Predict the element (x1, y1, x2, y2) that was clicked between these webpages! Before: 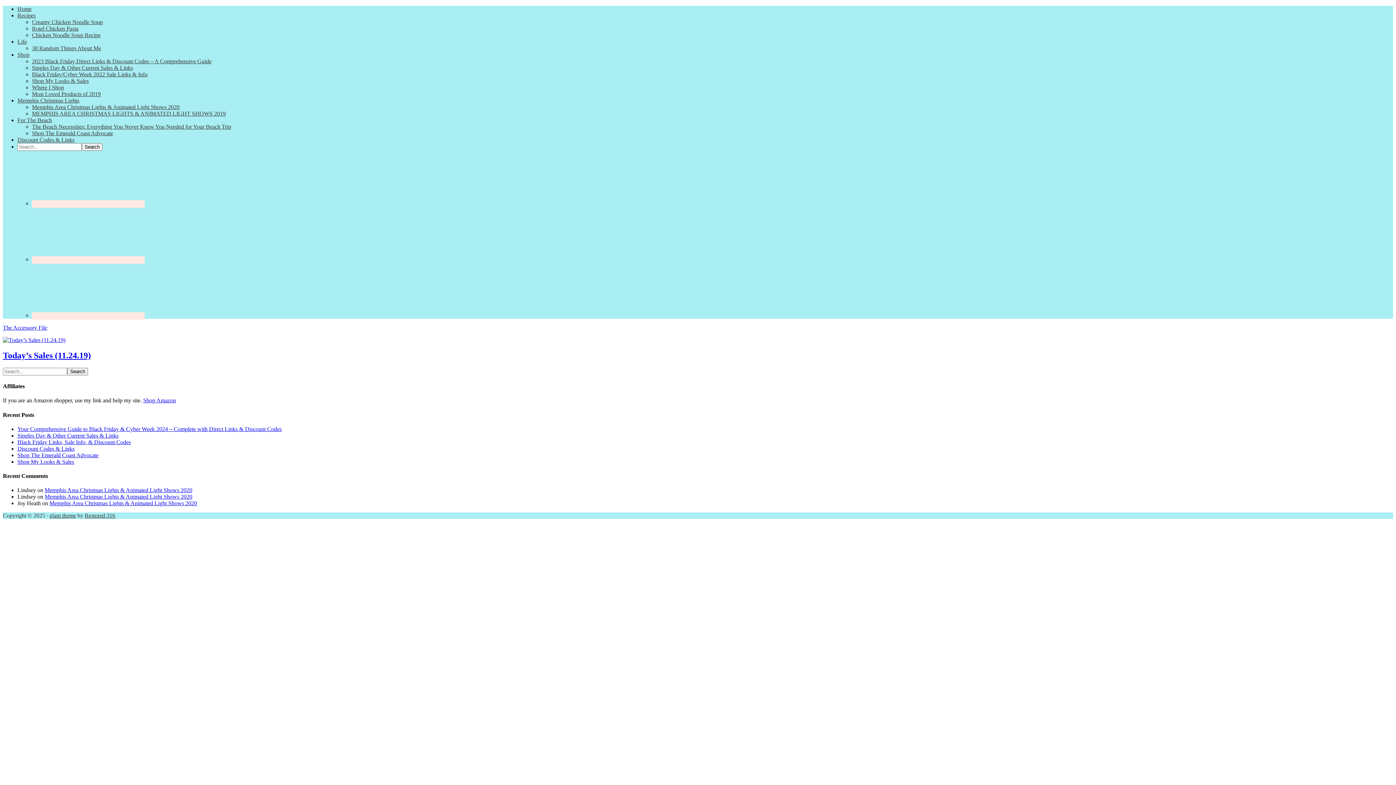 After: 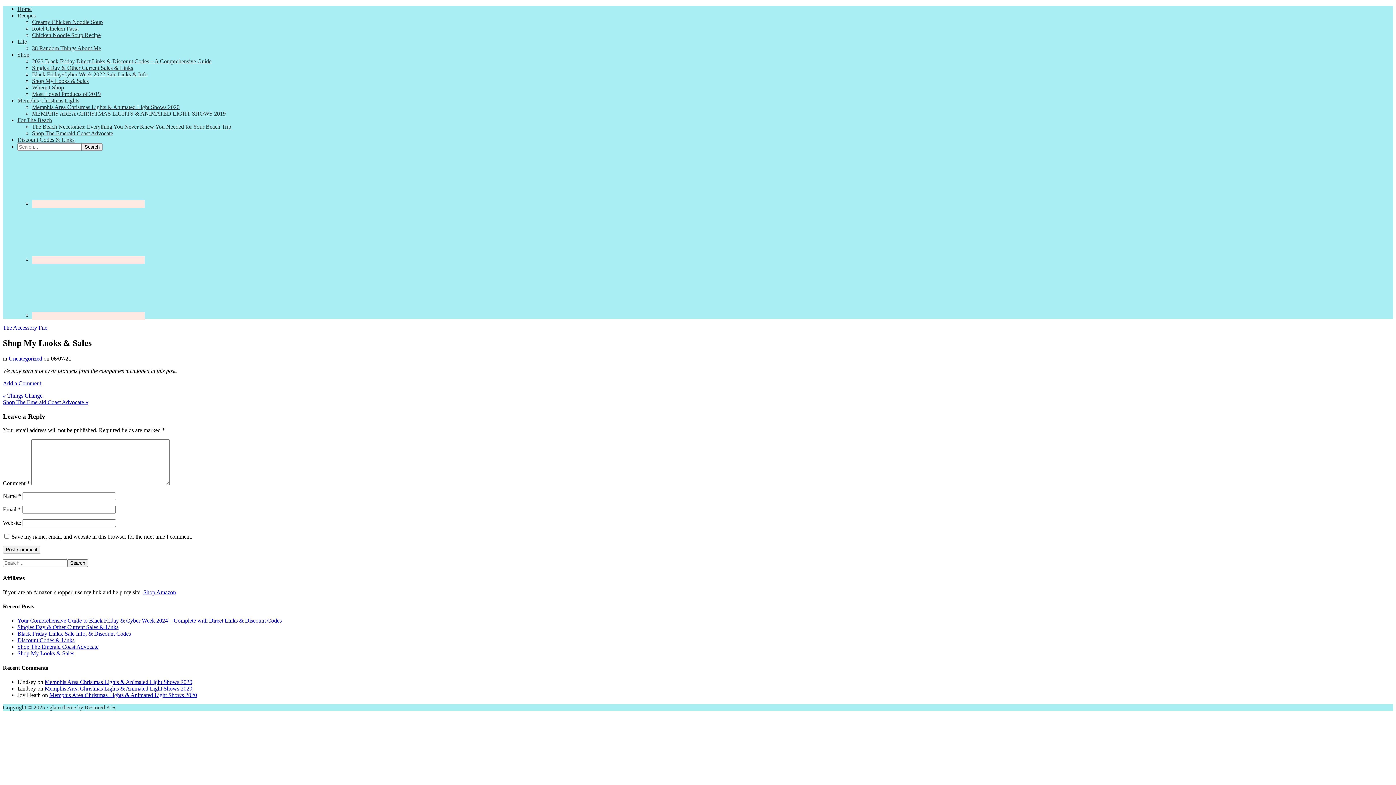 Action: label: Shop My Looks & Sales bbox: (32, 77, 88, 84)